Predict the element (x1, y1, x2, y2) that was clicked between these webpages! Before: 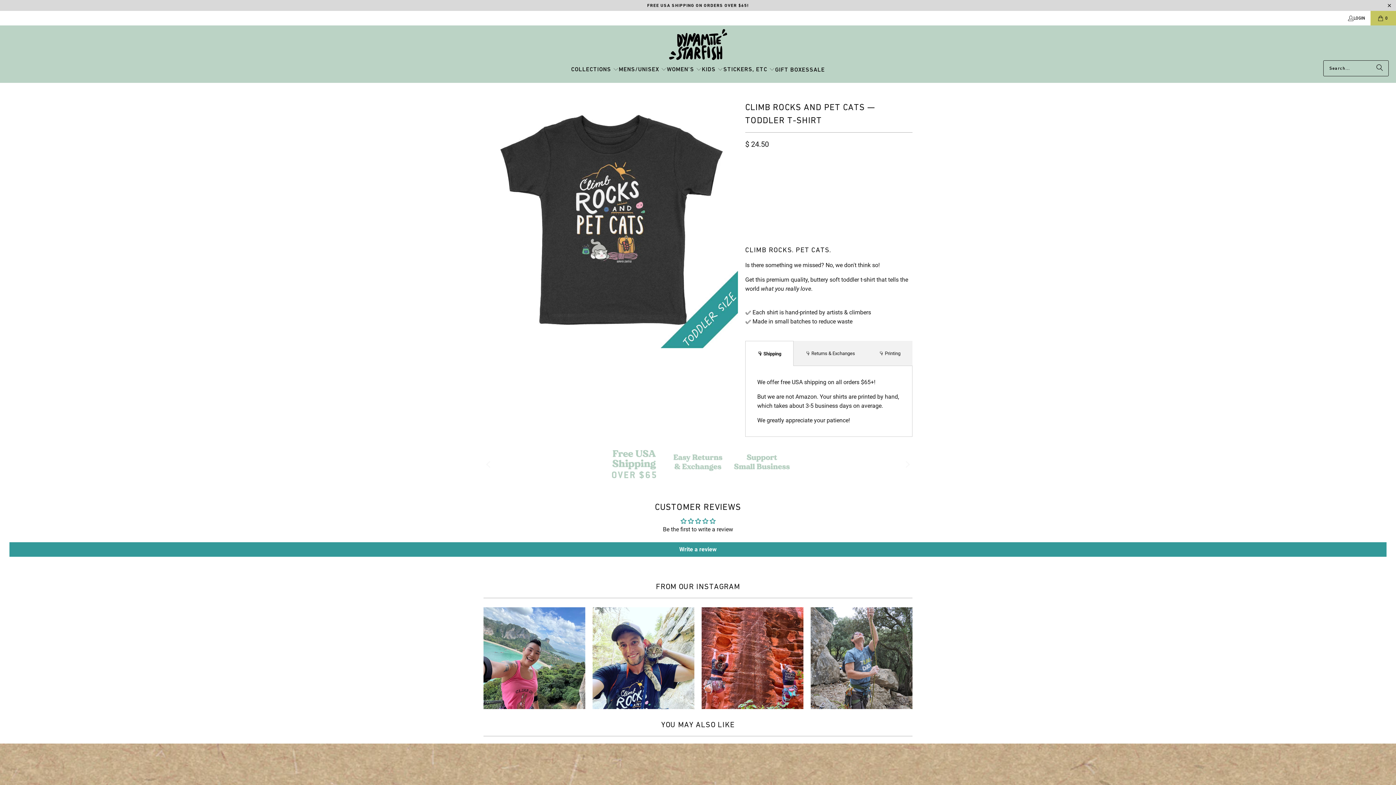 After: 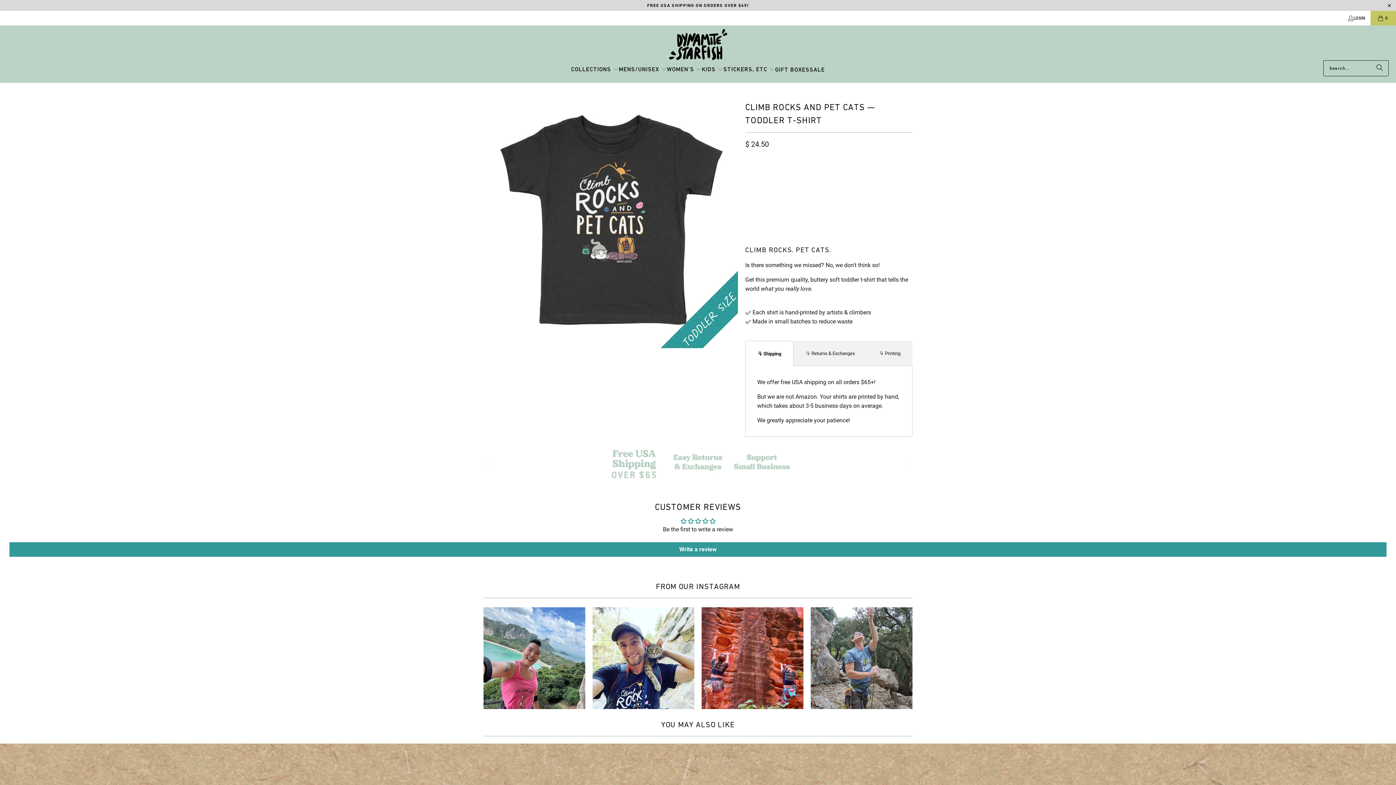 Action: label: ADD TO CART bbox: (817, 207, 890, 223)